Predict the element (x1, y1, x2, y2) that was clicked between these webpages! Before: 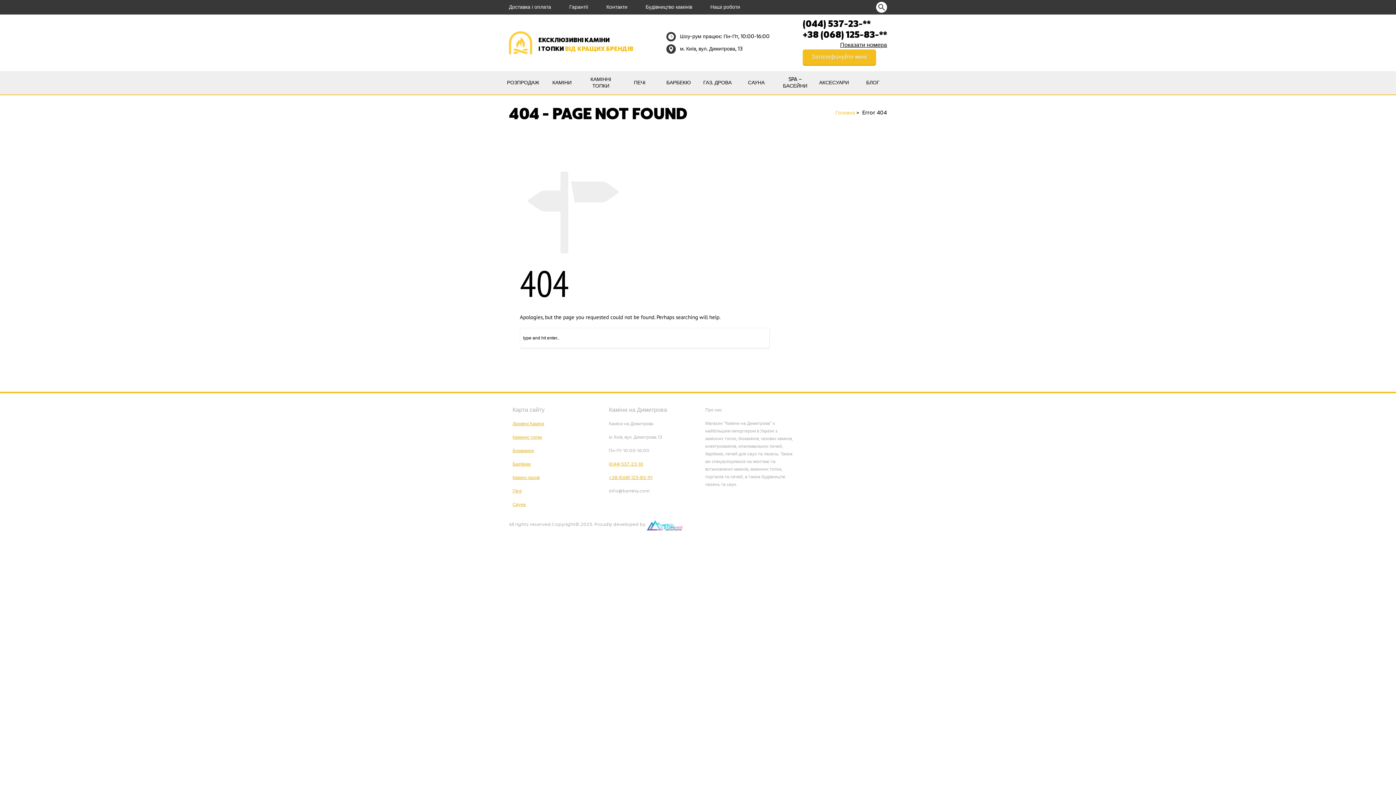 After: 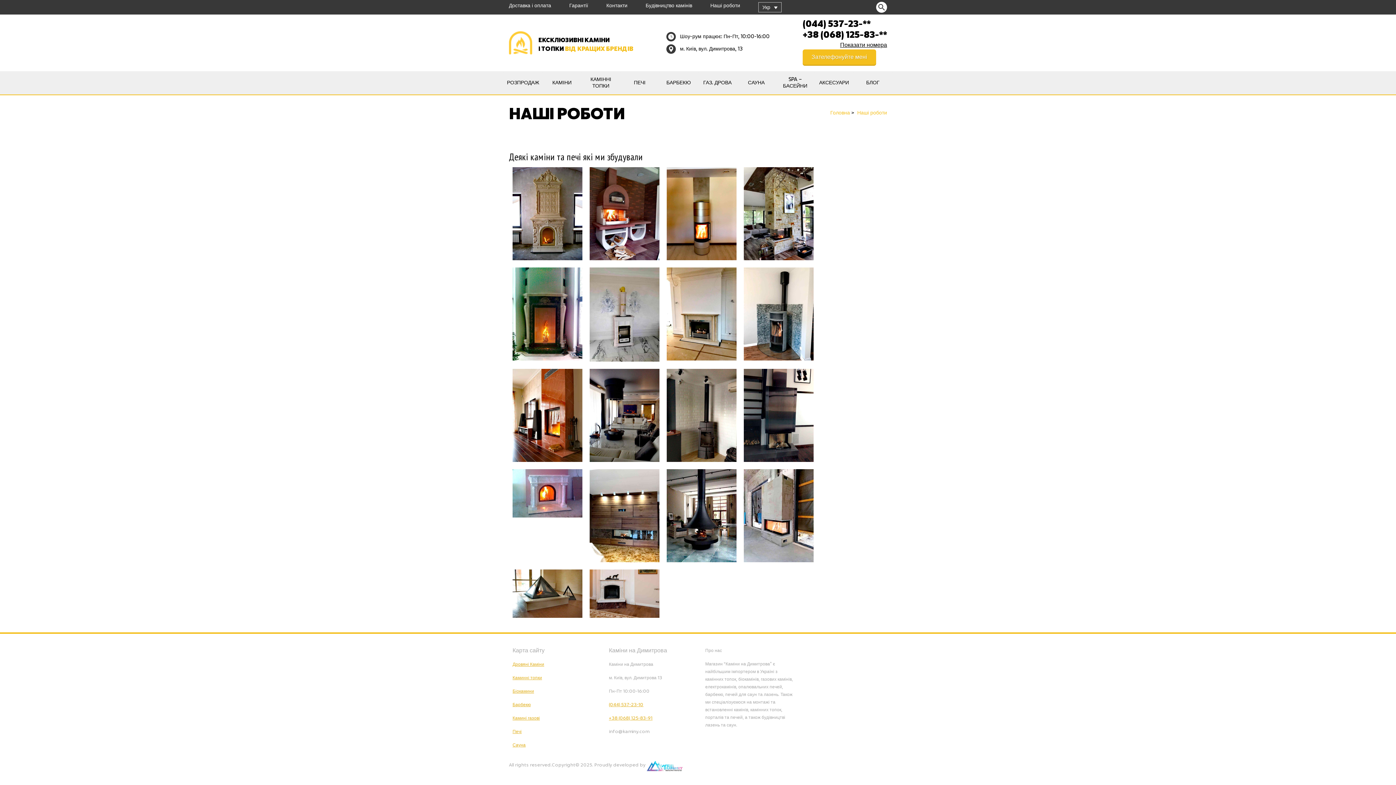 Action: bbox: (710, 3, 740, 11) label: Наші роботи